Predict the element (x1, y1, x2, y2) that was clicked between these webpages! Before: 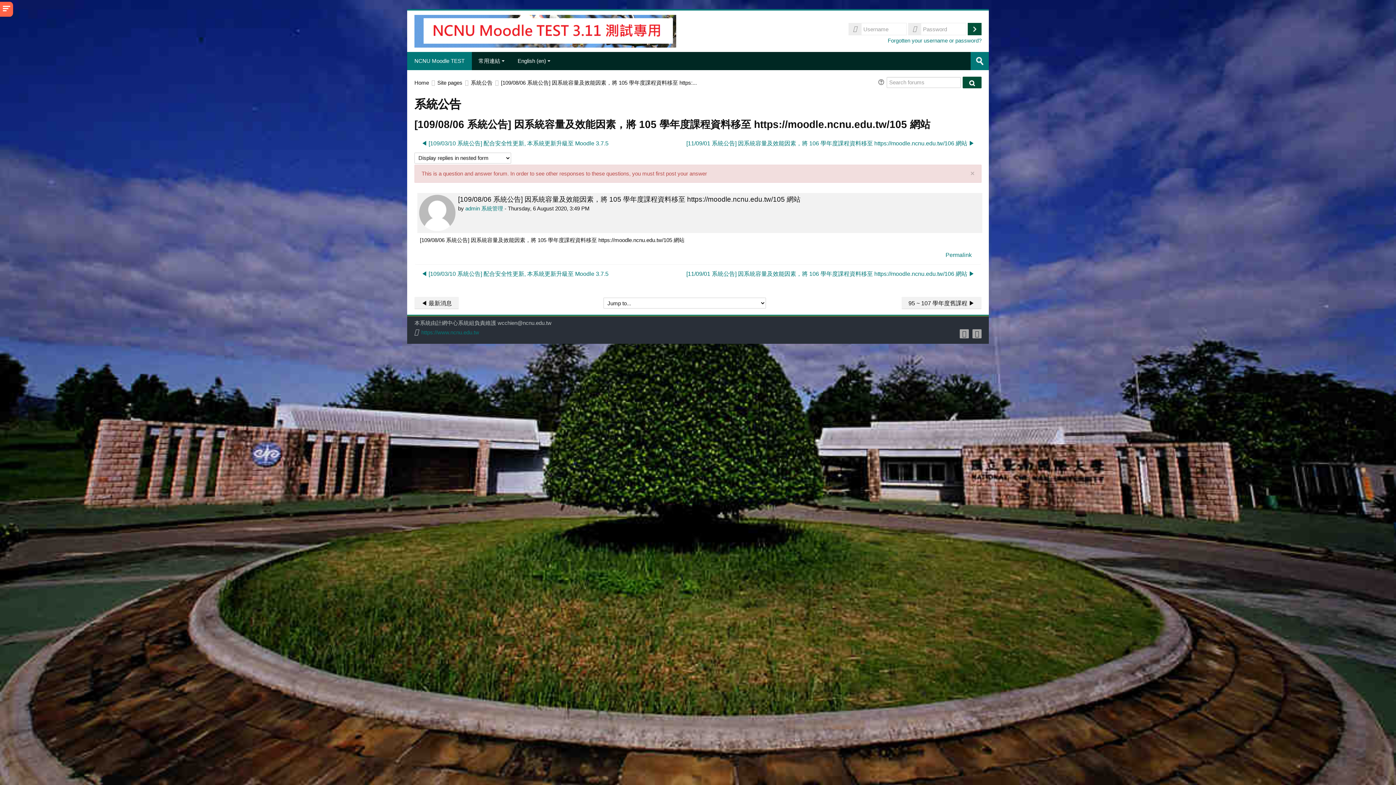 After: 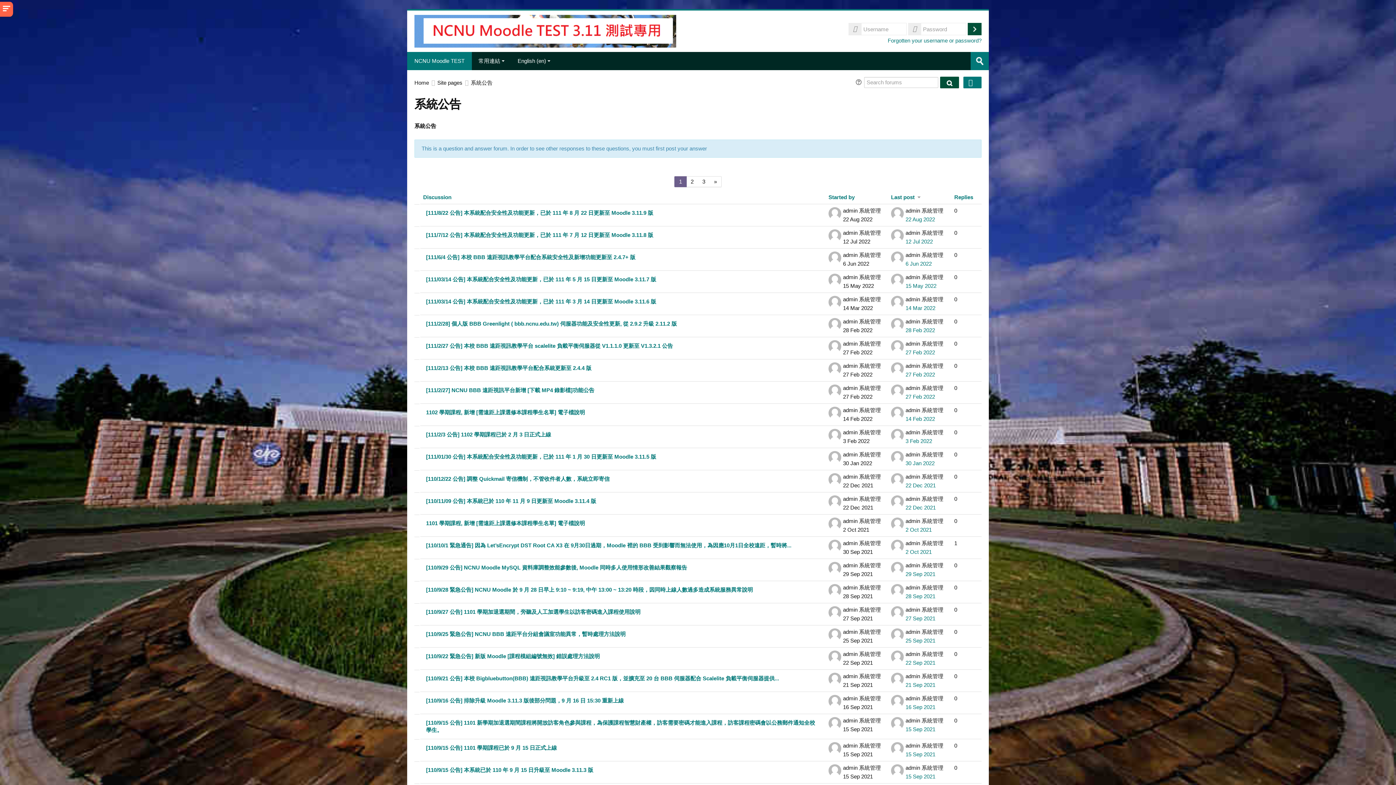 Action: bbox: (470, 79, 492, 85) label: 系統公告